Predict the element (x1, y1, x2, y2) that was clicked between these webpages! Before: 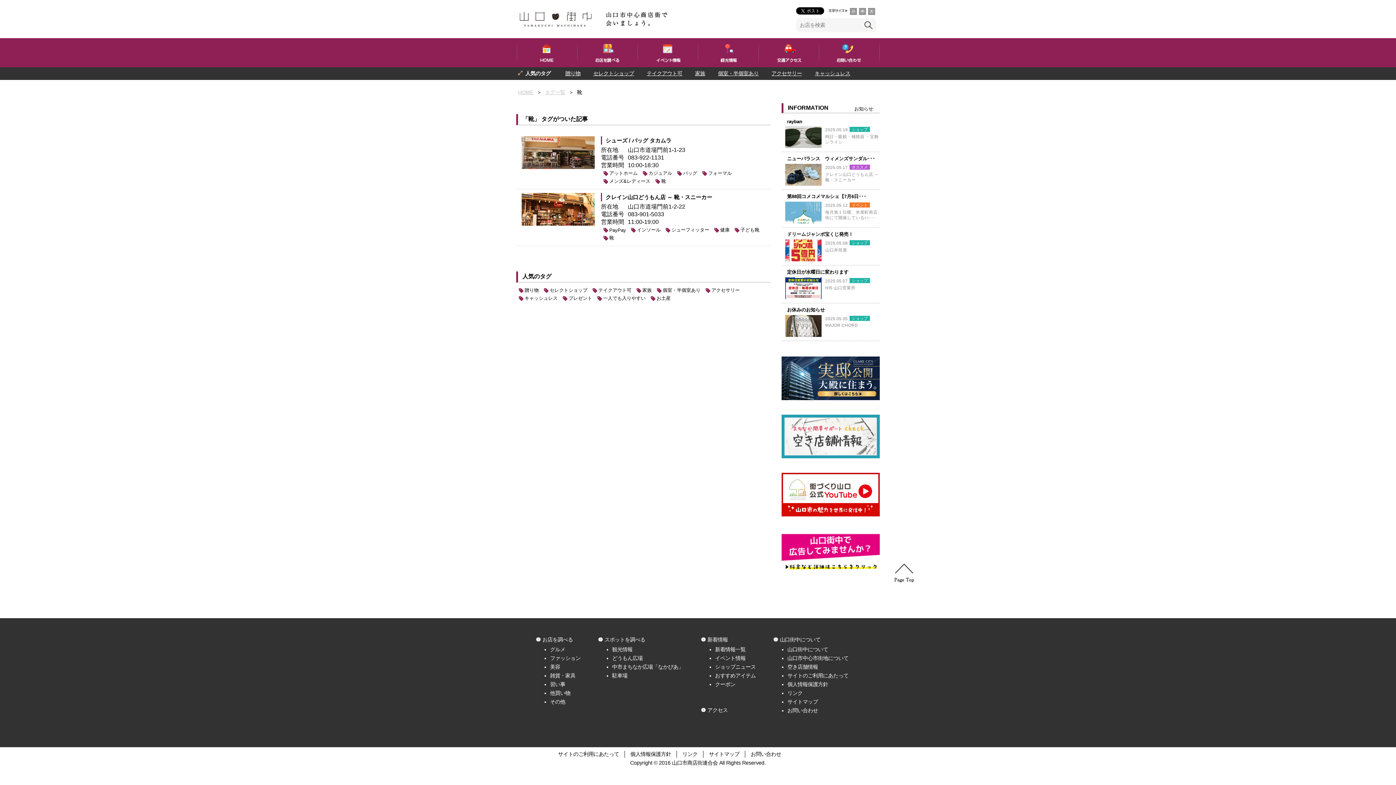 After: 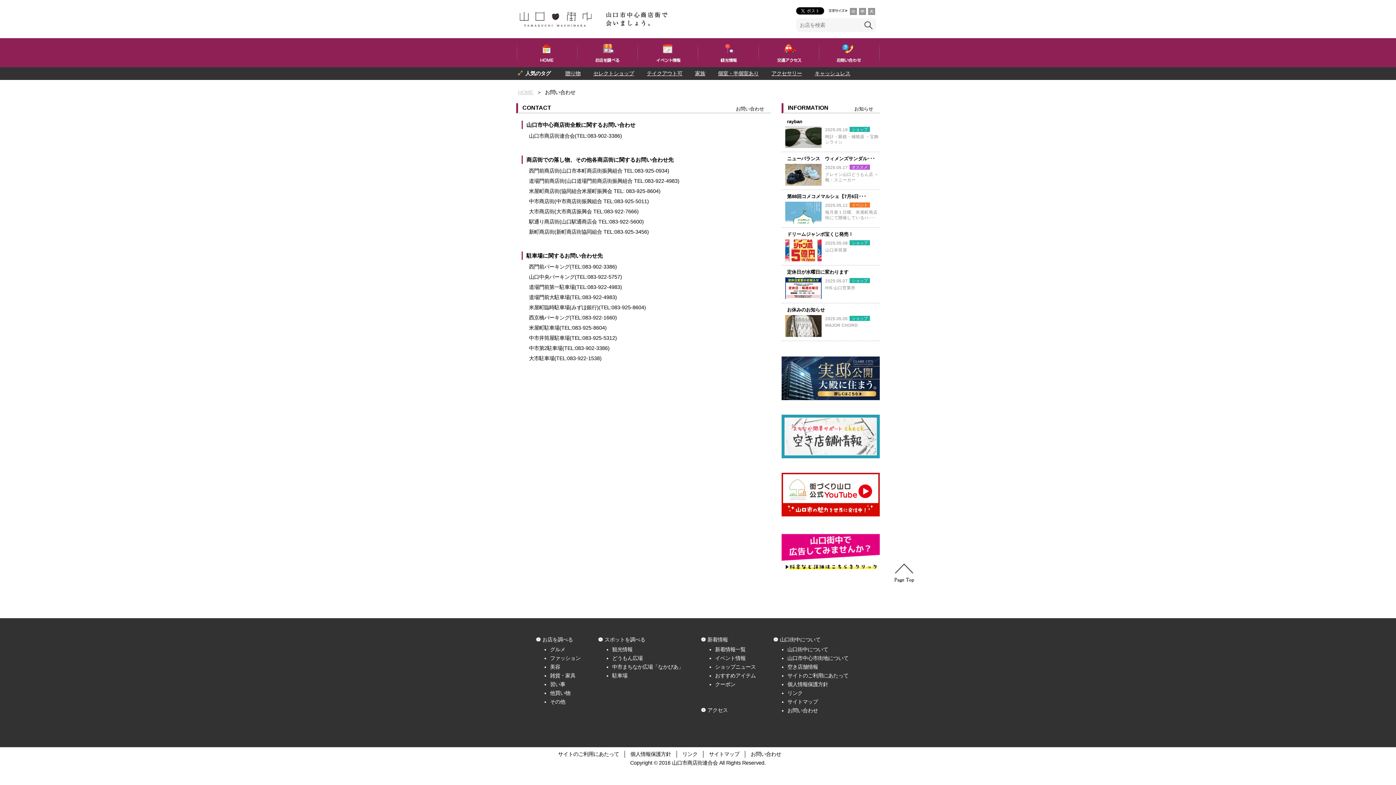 Action: label: お問い合わせ bbox: (787, 708, 818, 713)